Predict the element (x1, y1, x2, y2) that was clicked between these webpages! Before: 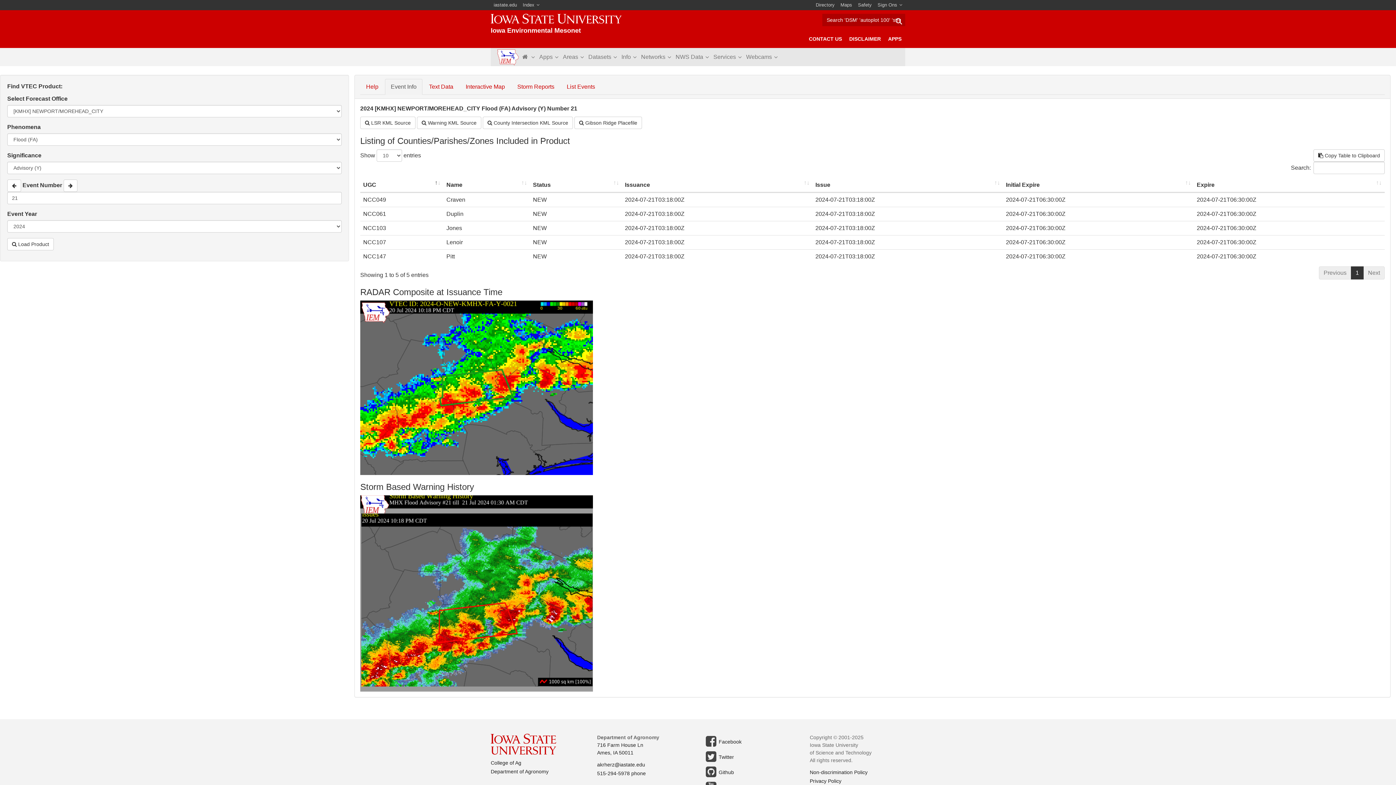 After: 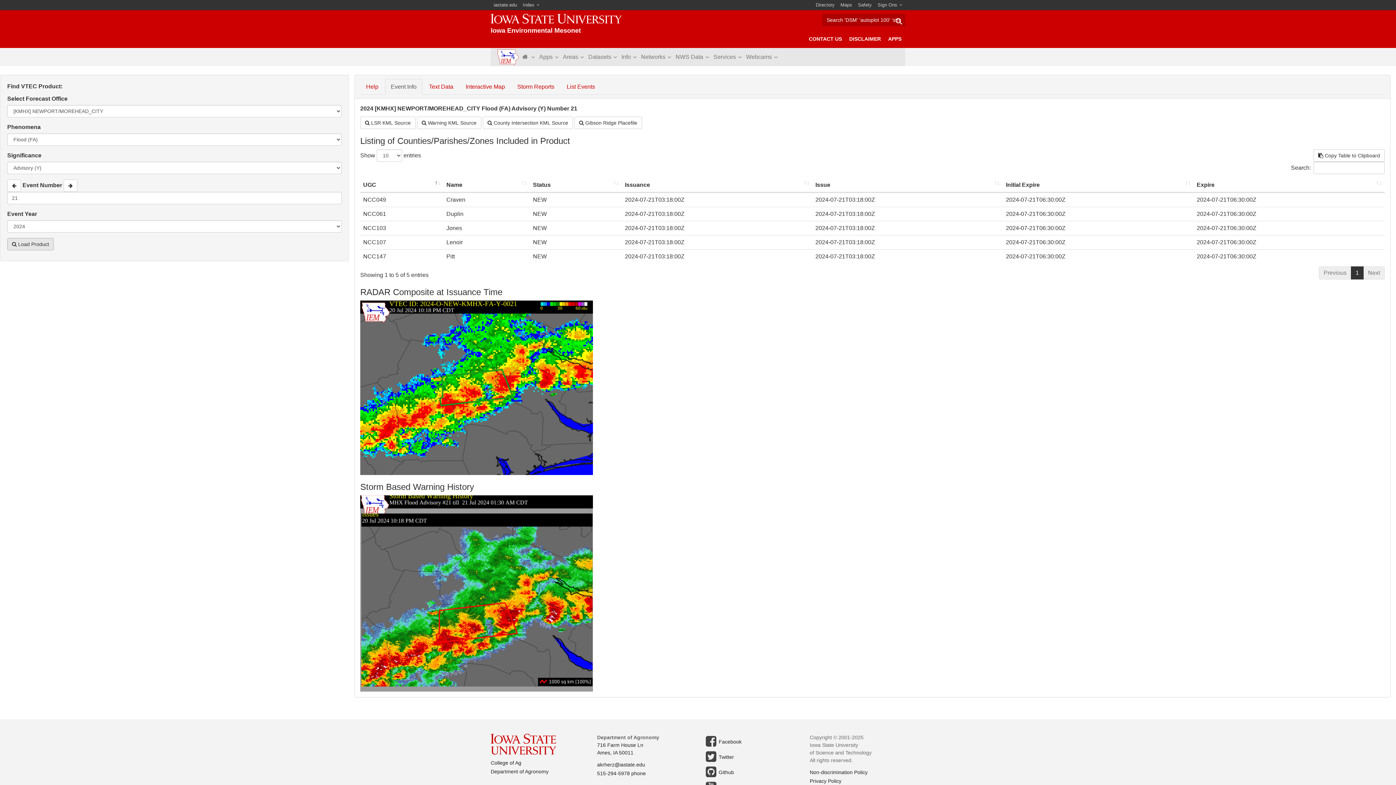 Action: label:  Load Product bbox: (7, 238, 53, 250)